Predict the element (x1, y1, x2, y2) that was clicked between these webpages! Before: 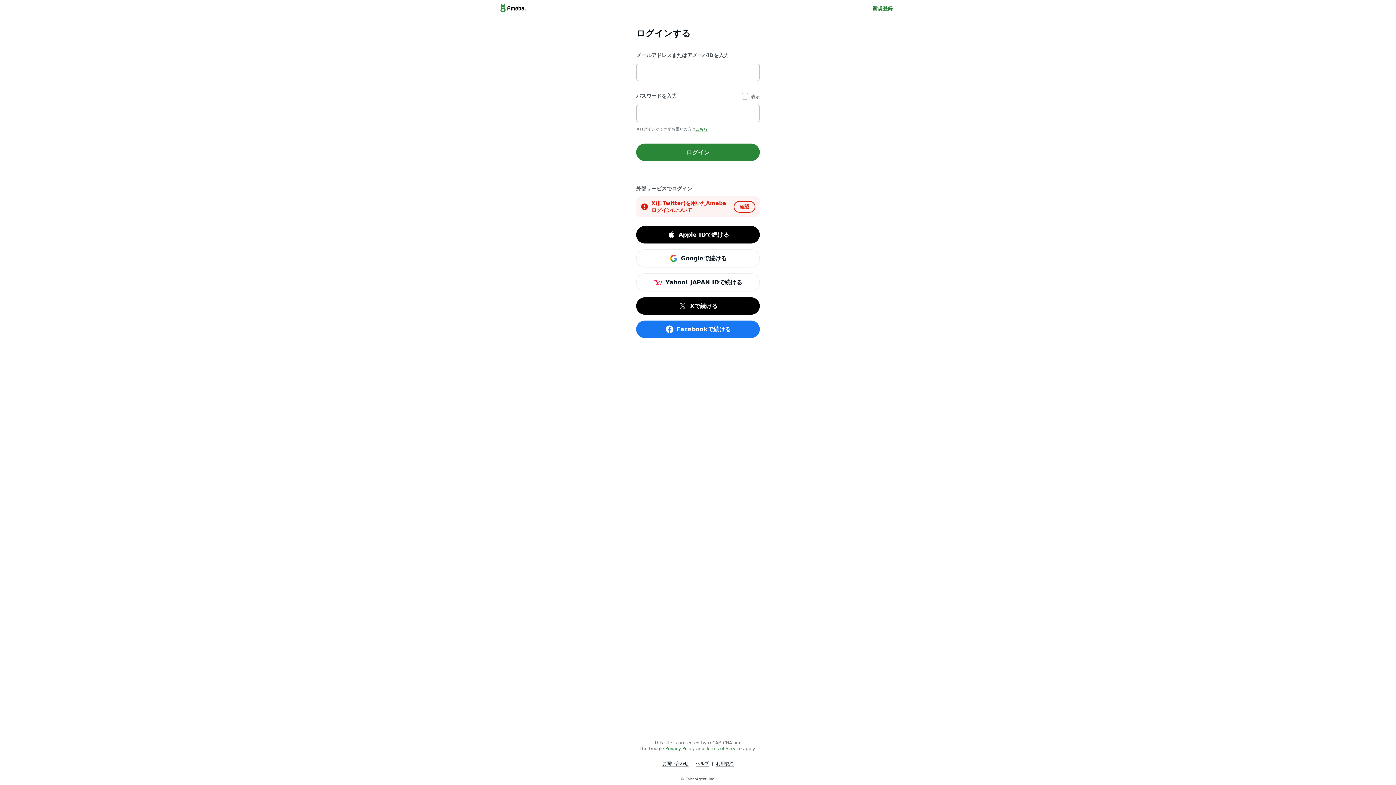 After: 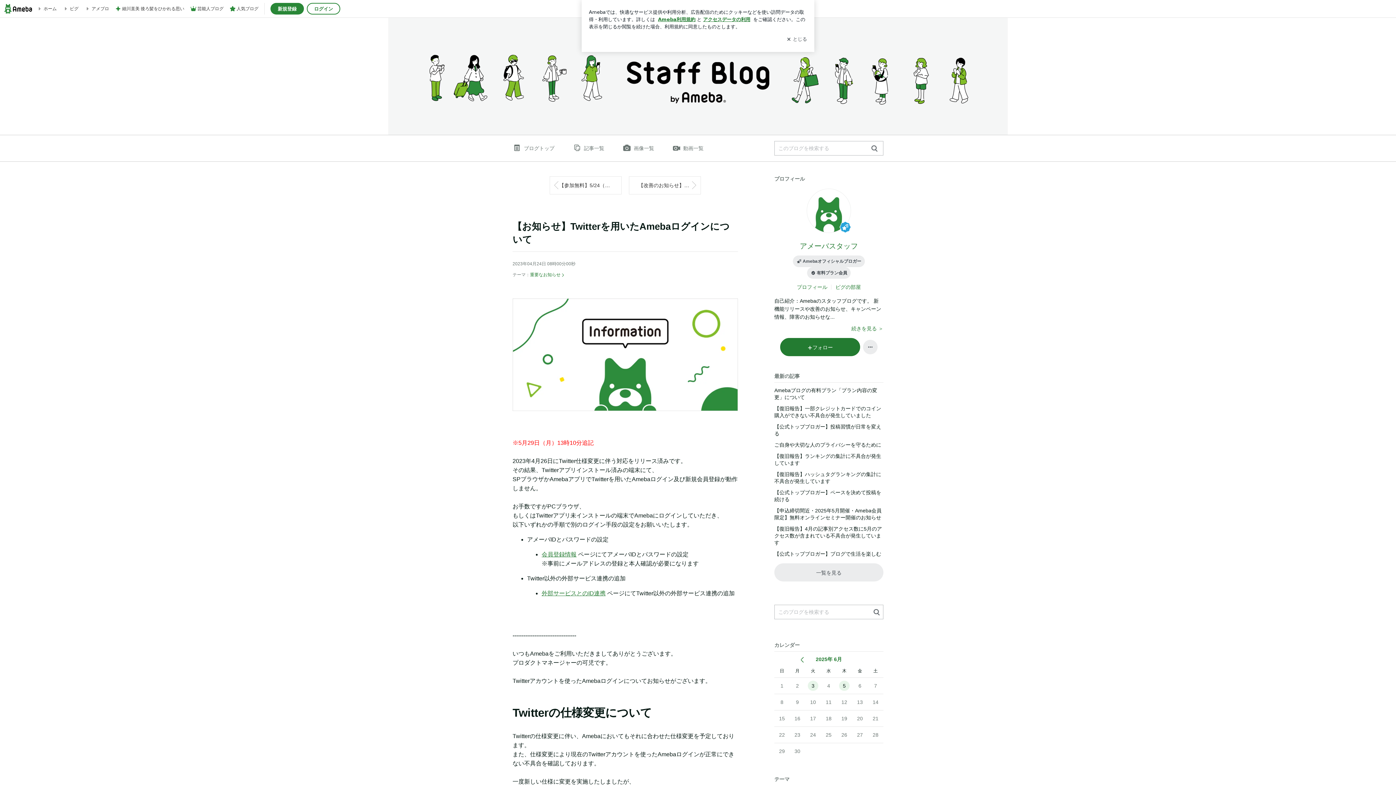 Action: label: 確認 bbox: (733, 201, 755, 212)